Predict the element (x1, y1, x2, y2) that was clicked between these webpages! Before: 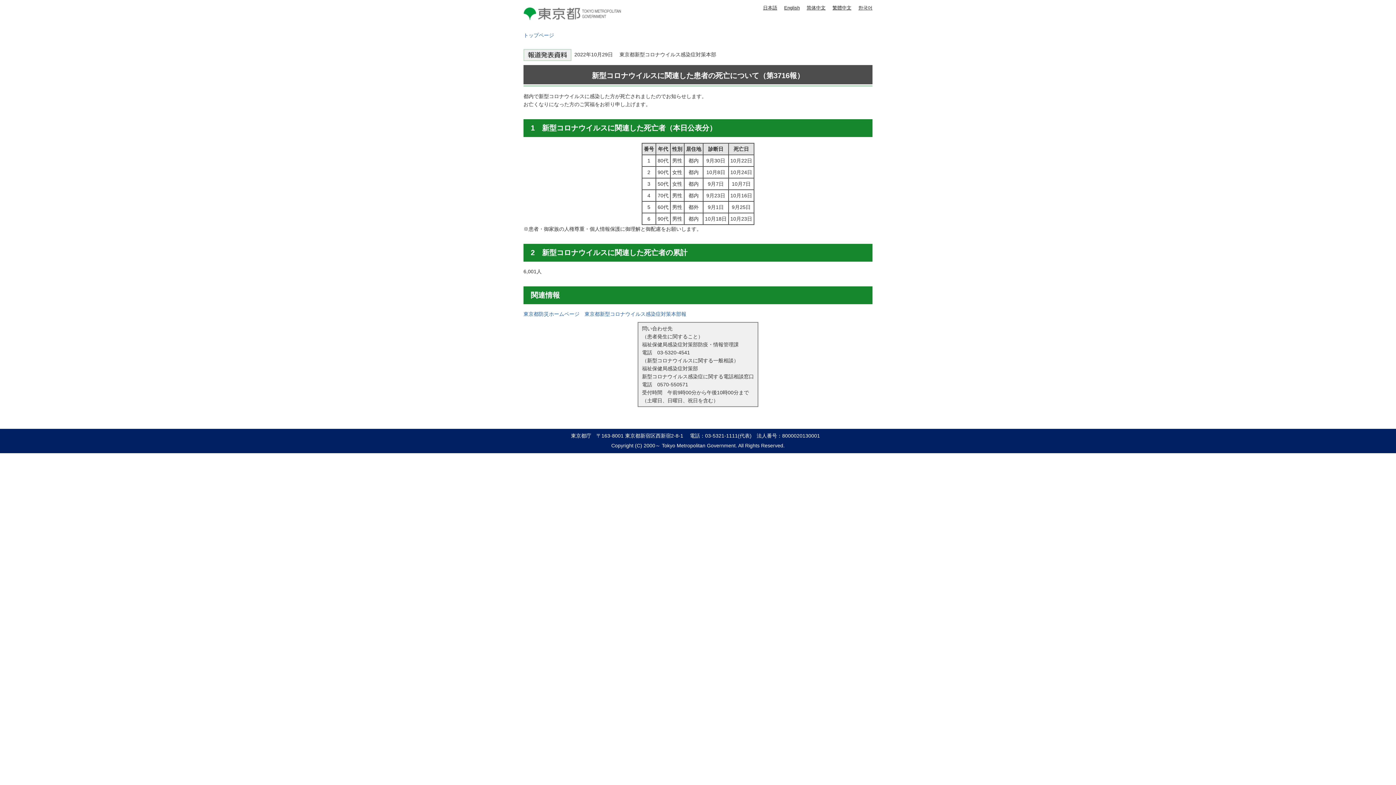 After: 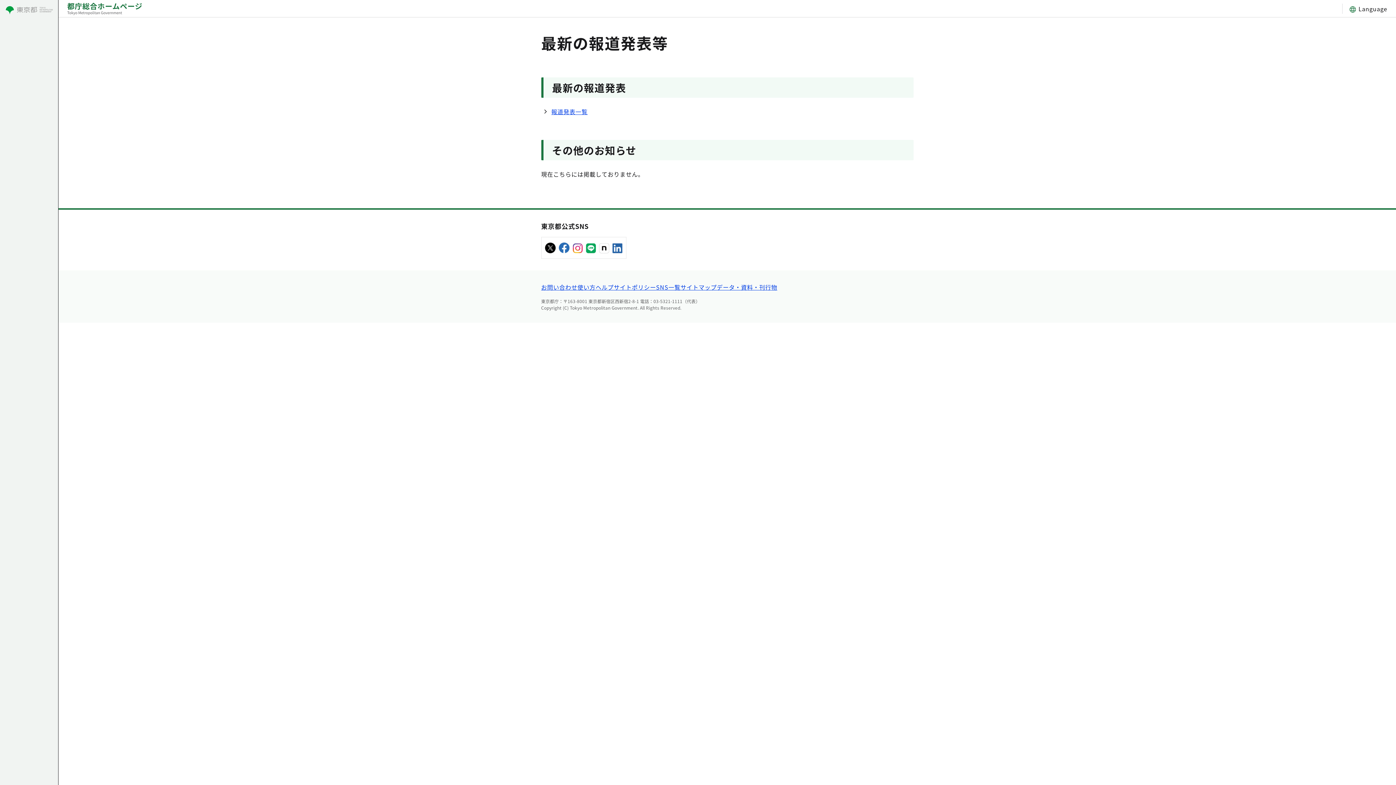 Action: label: 日本語 bbox: (763, 5, 777, 10)